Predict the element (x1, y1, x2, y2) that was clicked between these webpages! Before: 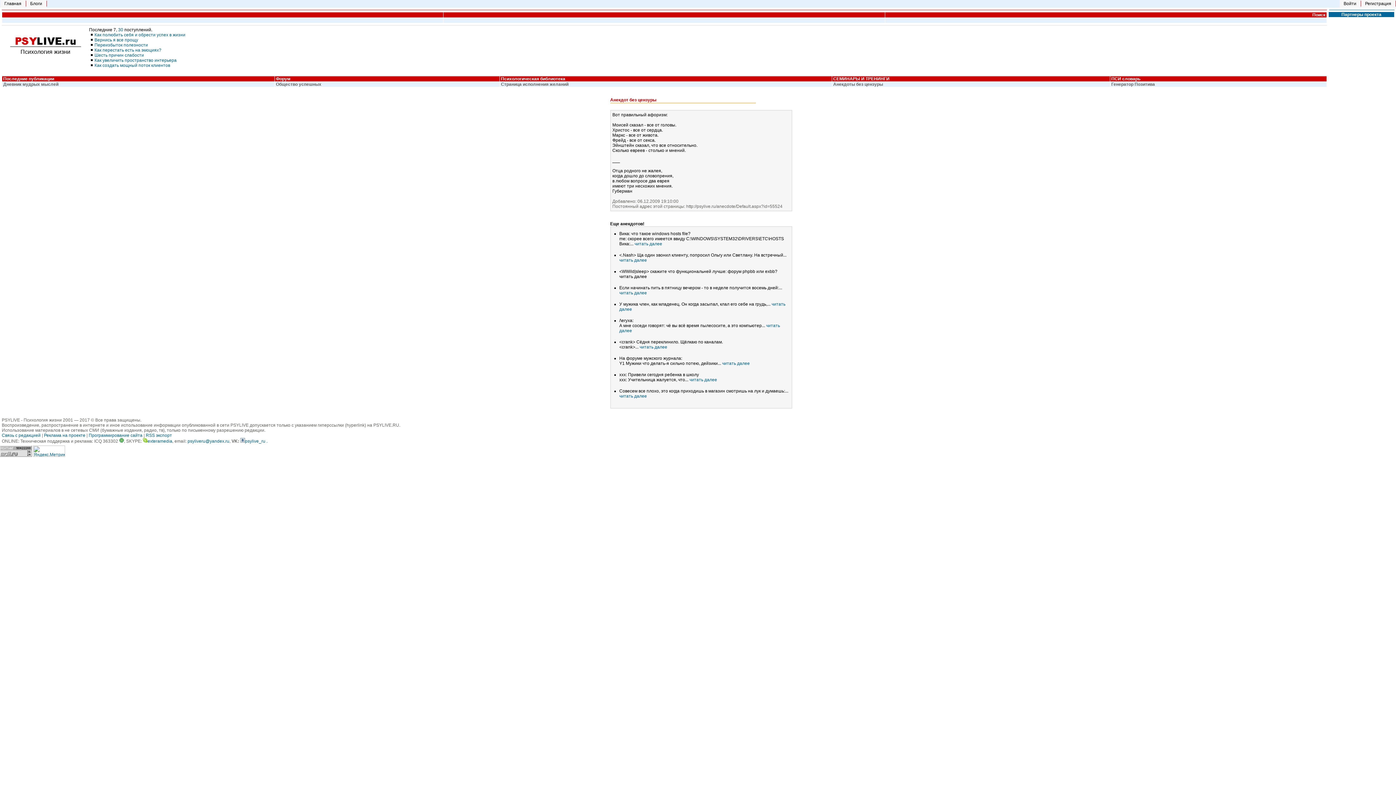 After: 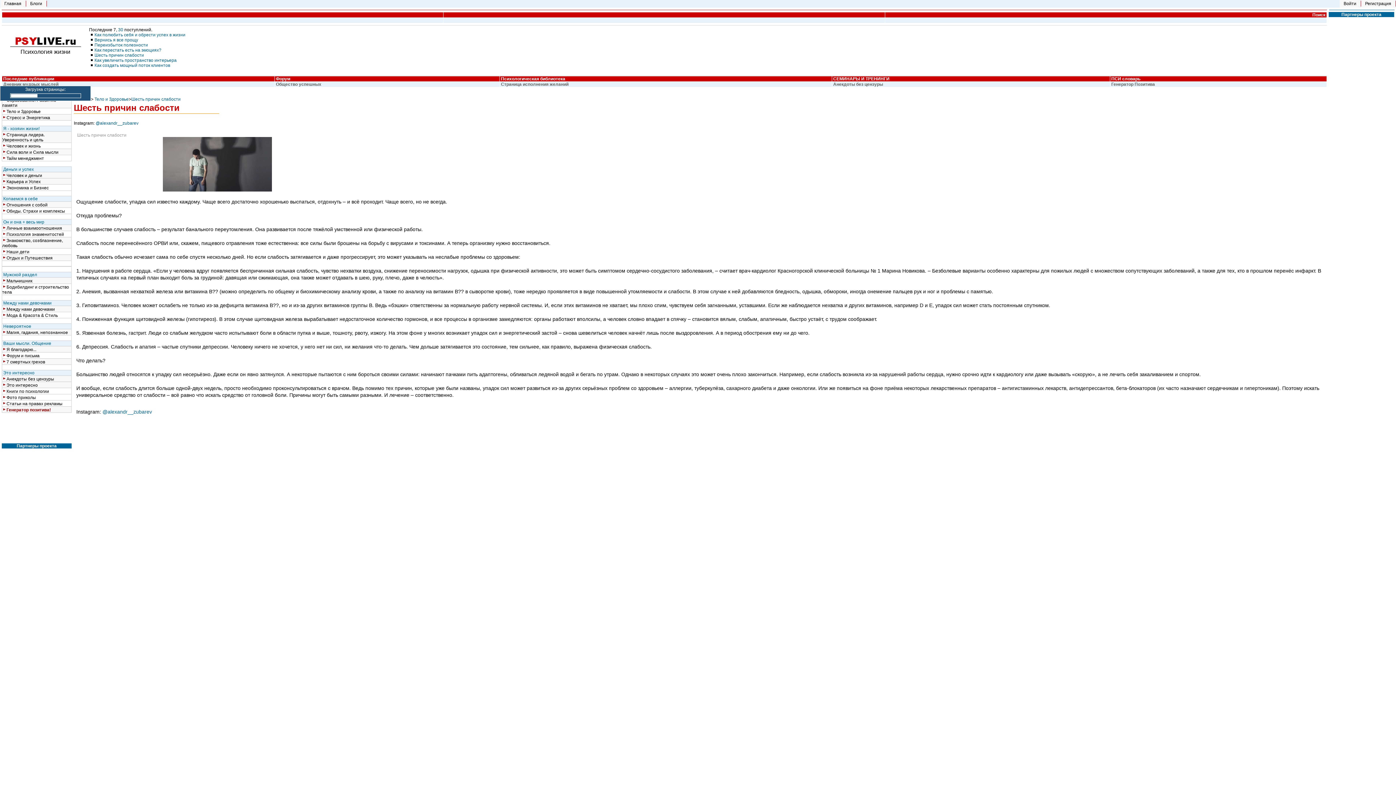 Action: bbox: (94, 52, 144, 57) label: Шесть причин слабости